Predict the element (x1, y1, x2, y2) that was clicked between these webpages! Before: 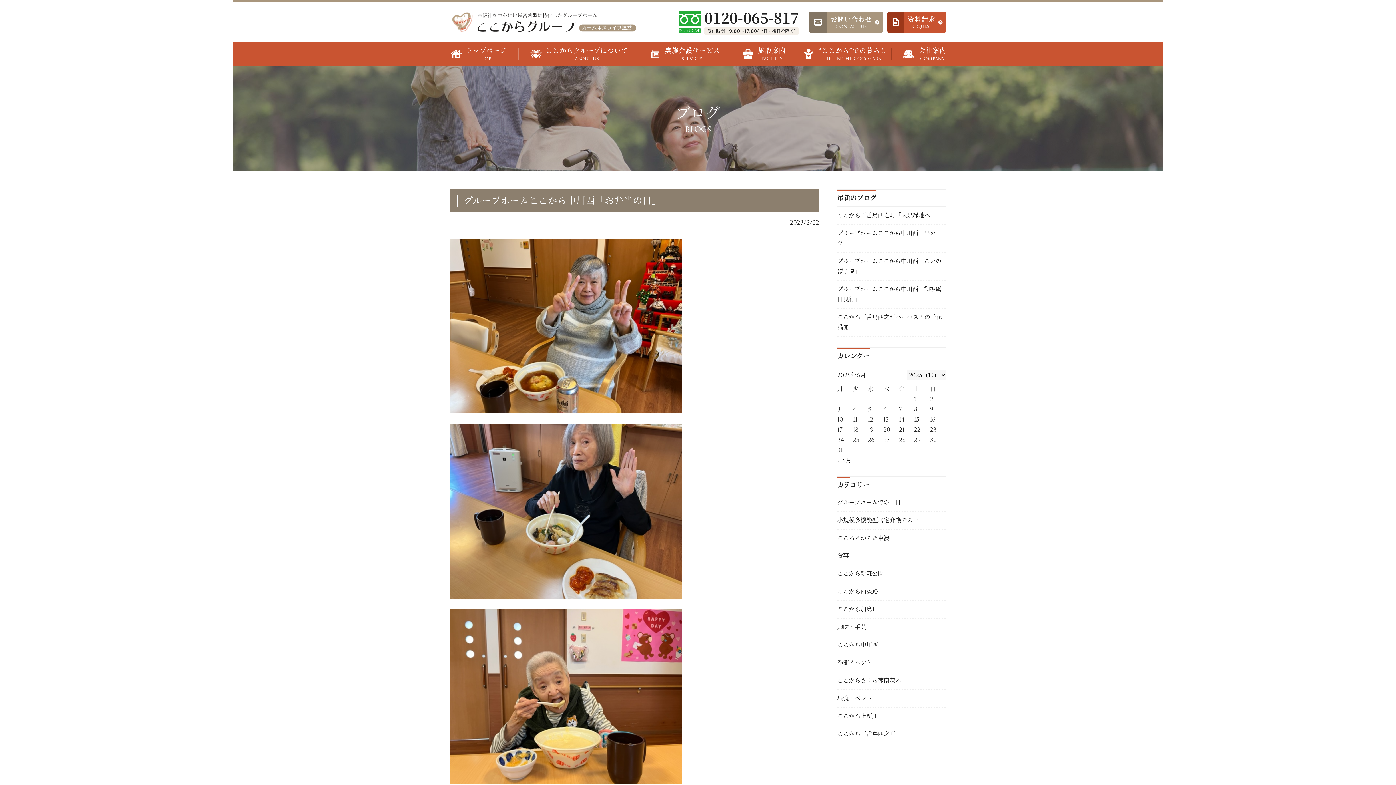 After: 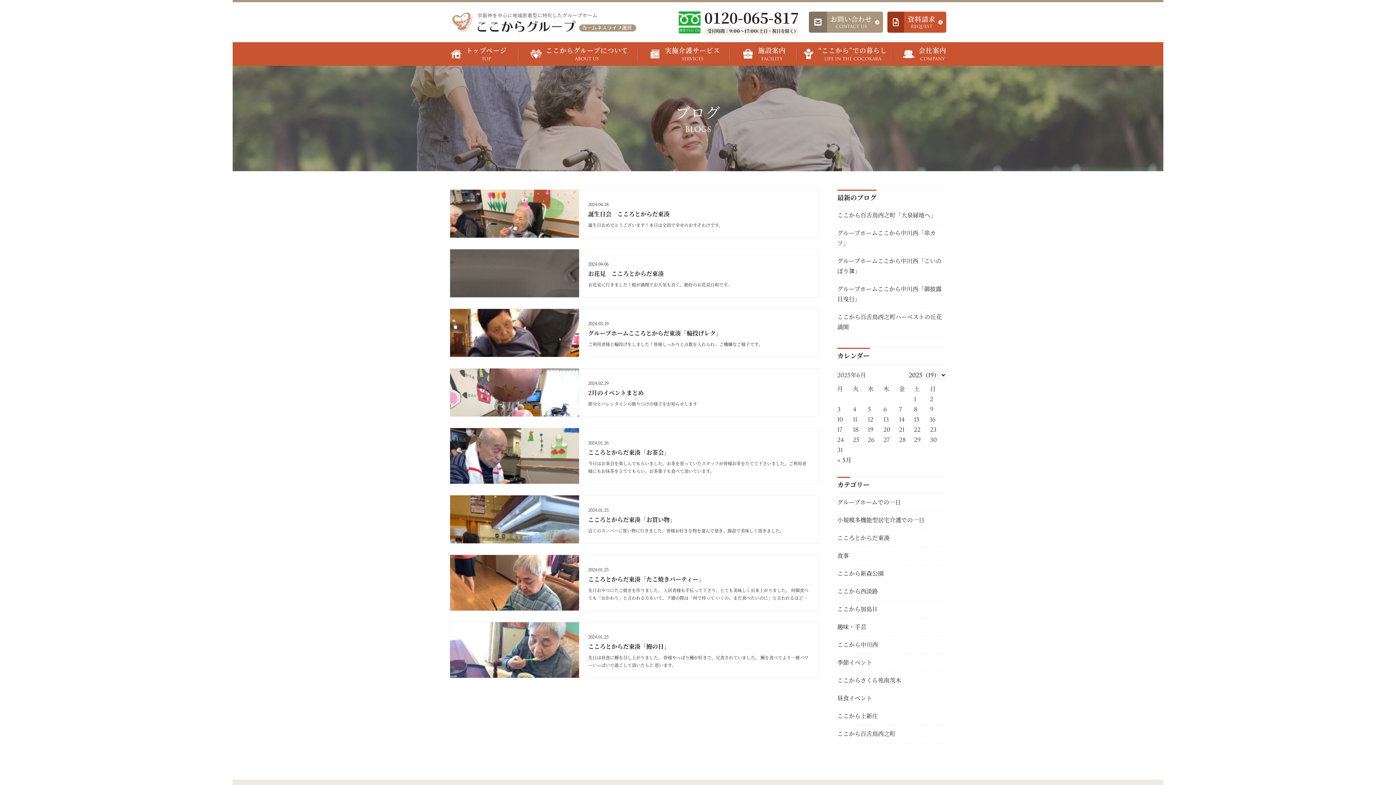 Action: bbox: (837, 529, 946, 547) label: こころとからだ東湊